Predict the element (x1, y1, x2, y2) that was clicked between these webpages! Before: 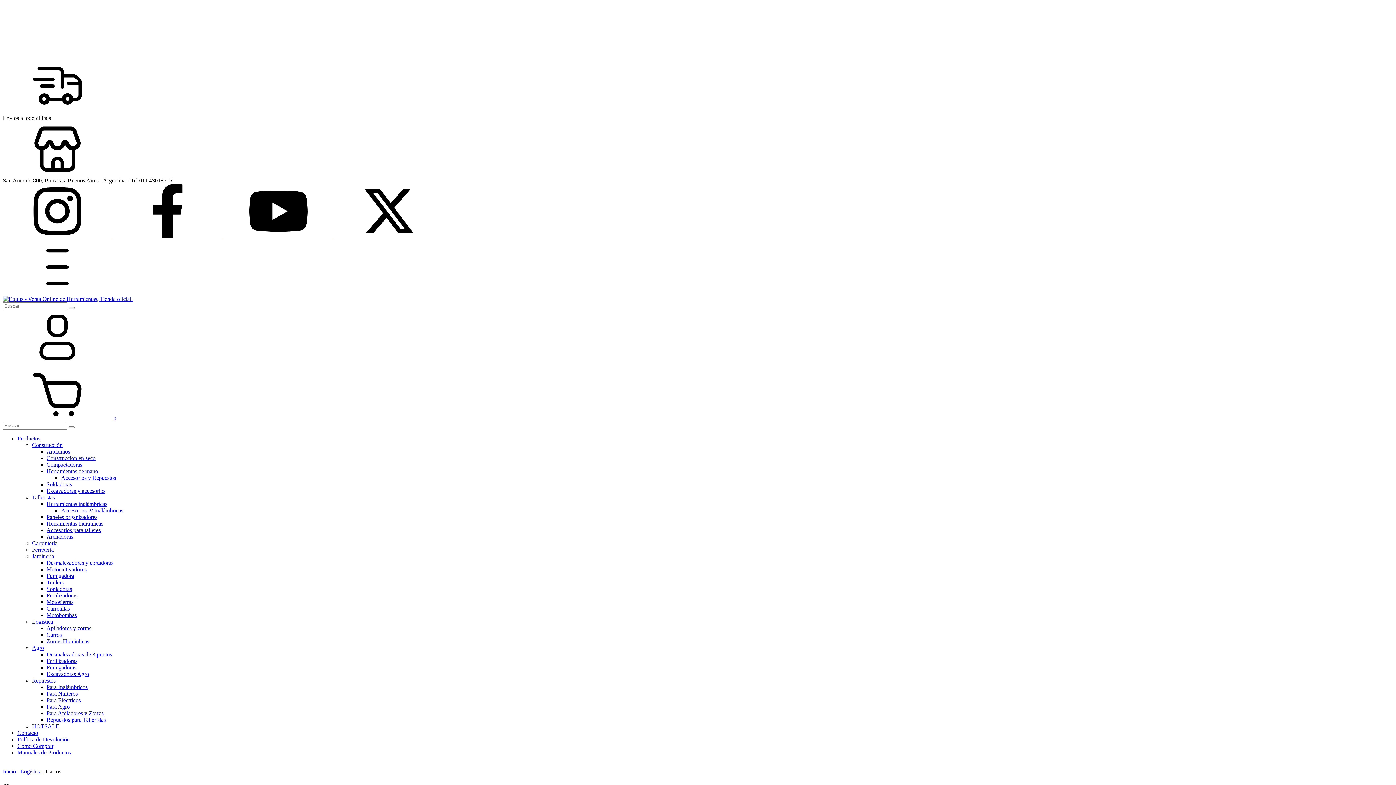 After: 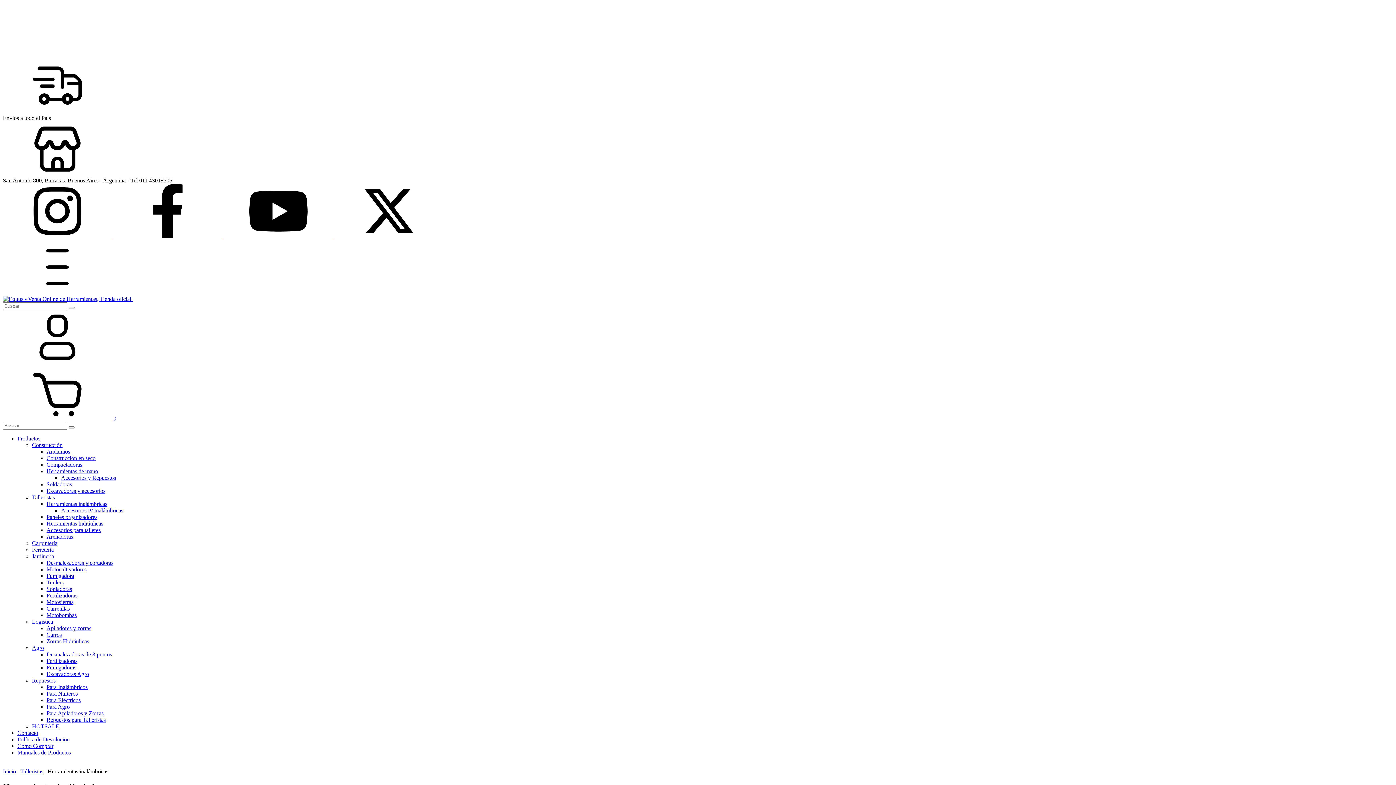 Action: label: Herramientas inalámbricas bbox: (46, 501, 107, 507)